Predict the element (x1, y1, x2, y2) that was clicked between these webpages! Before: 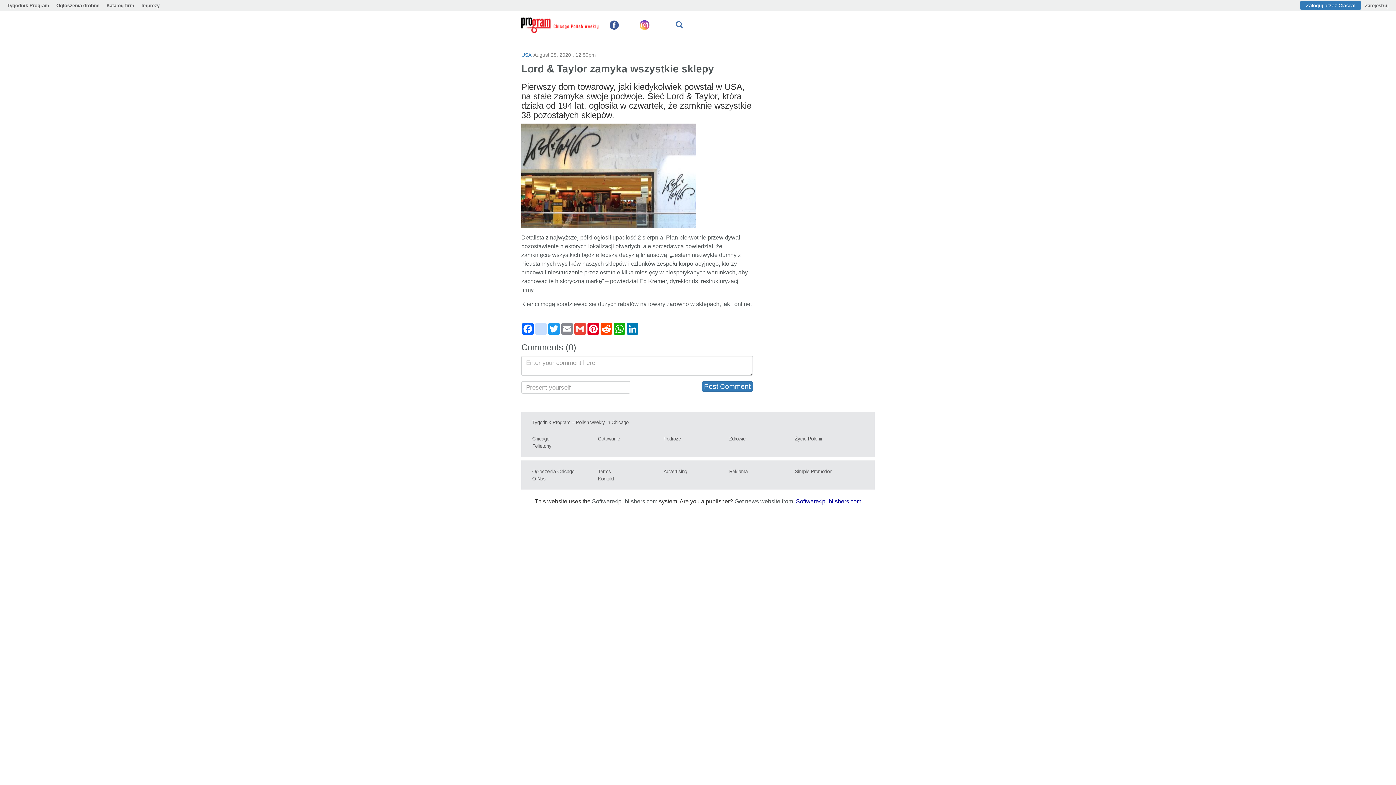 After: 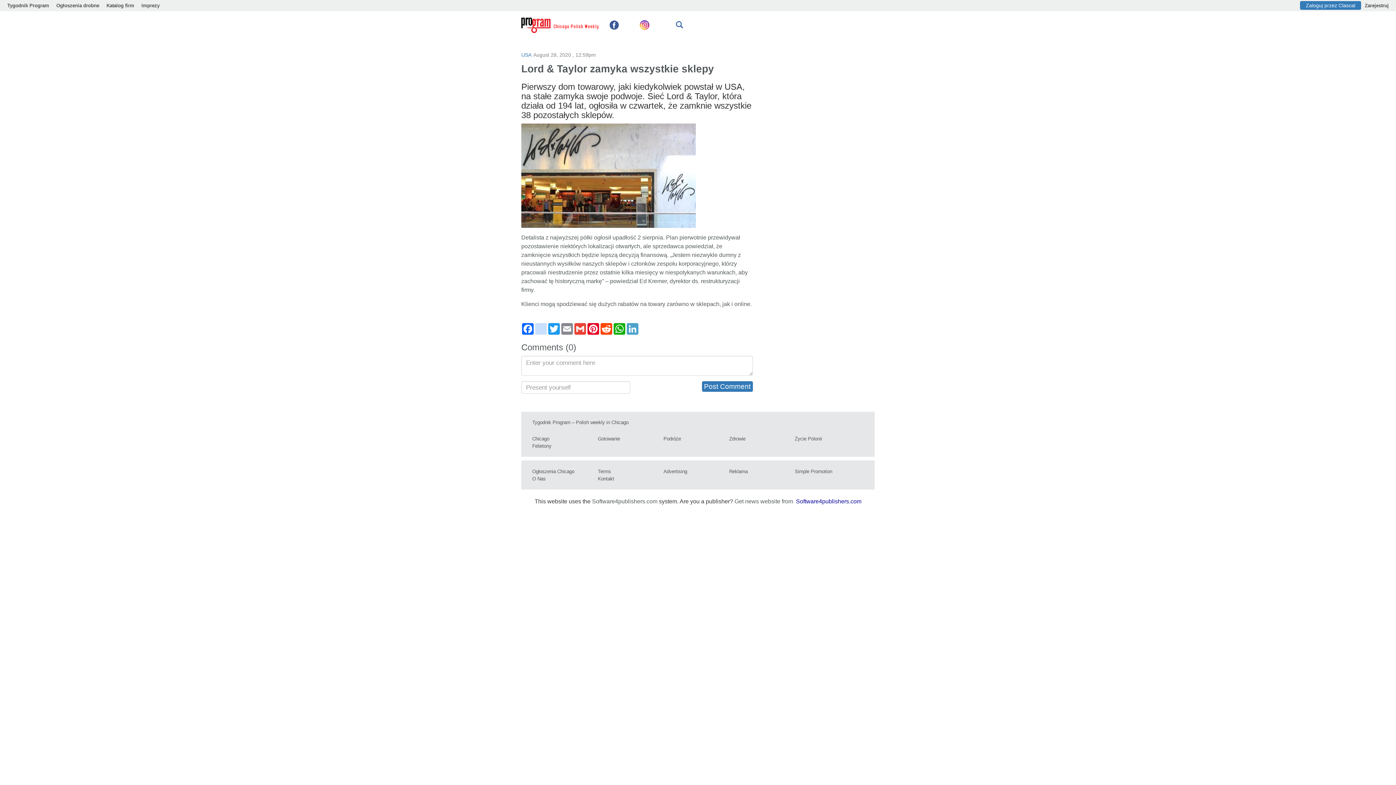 Action: label: LinkedIn bbox: (626, 323, 639, 334)